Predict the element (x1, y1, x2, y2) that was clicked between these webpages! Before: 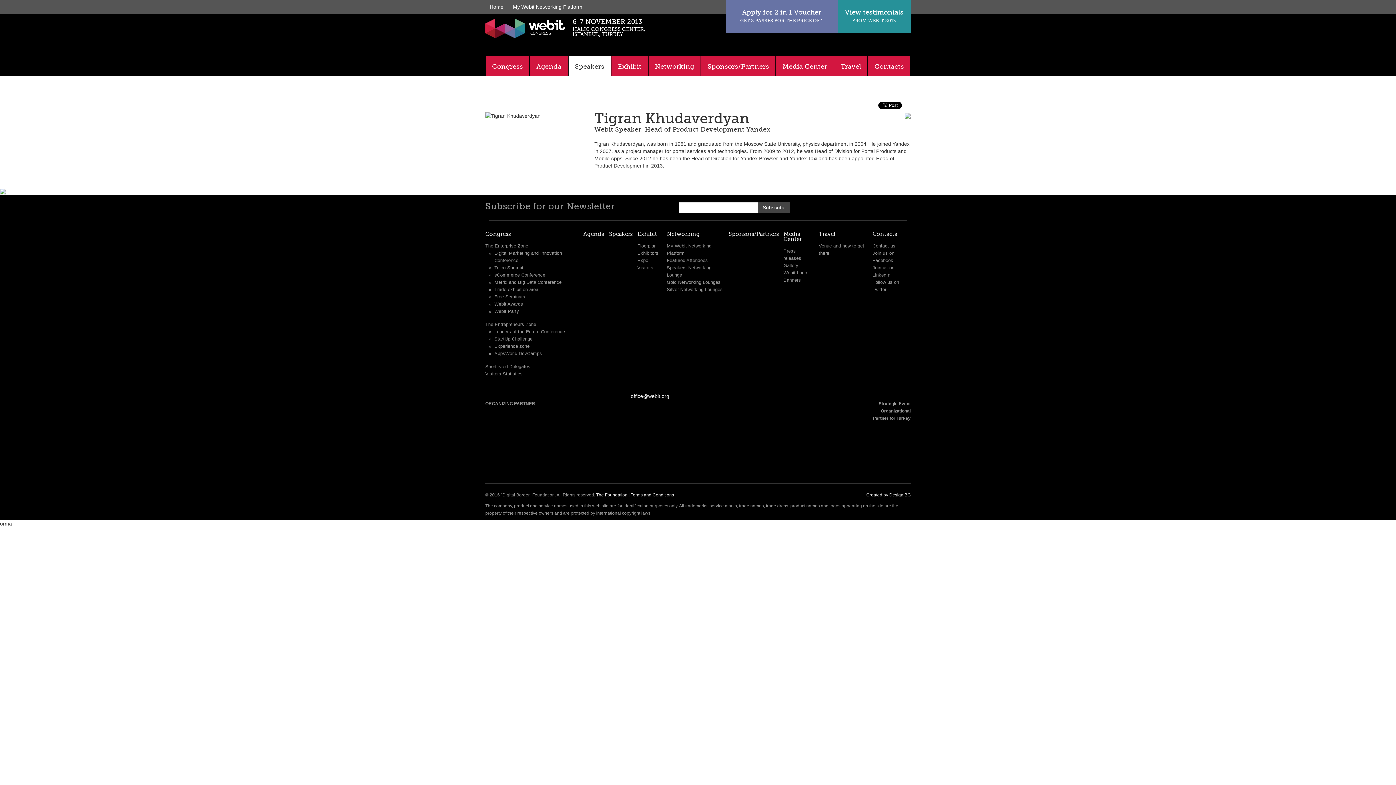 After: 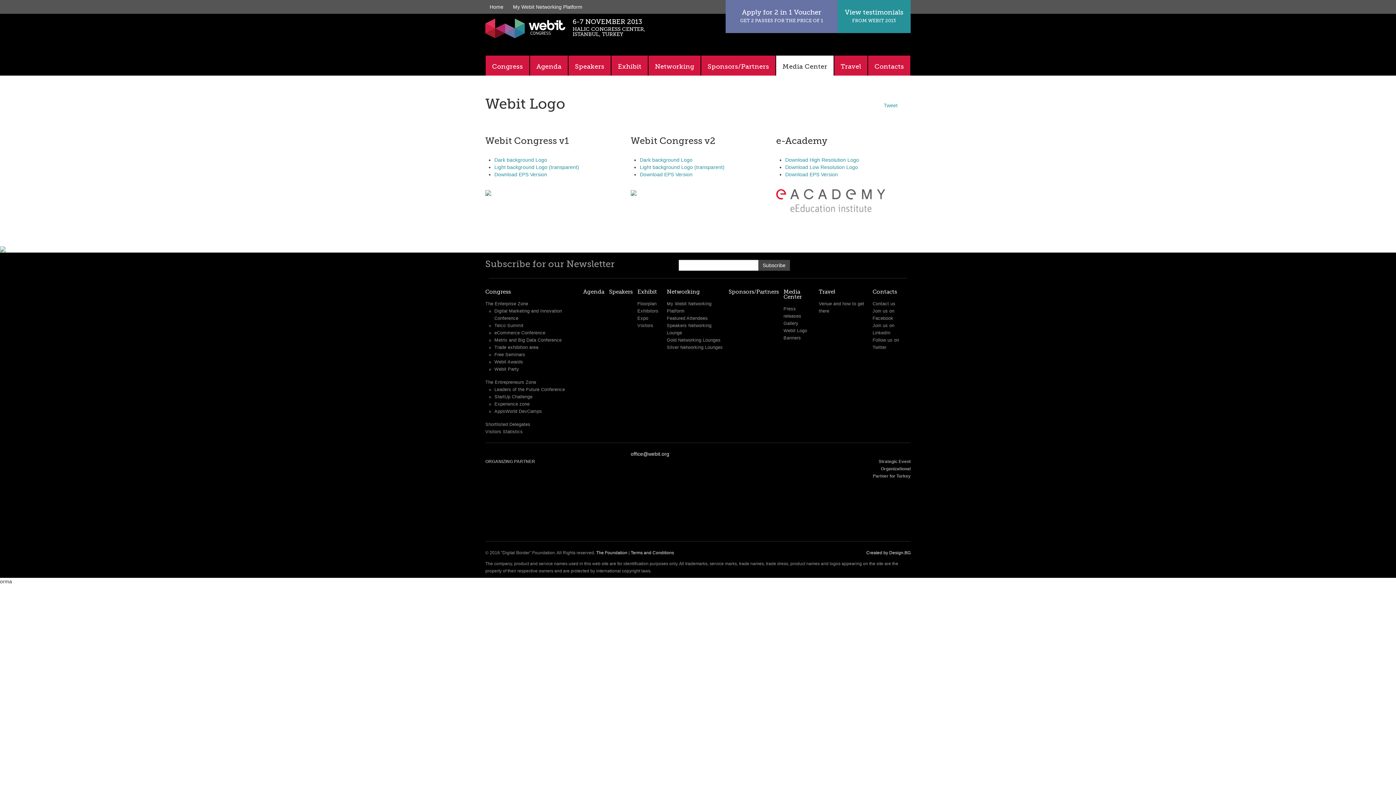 Action: label: Webit Logo bbox: (783, 267, 807, 278)